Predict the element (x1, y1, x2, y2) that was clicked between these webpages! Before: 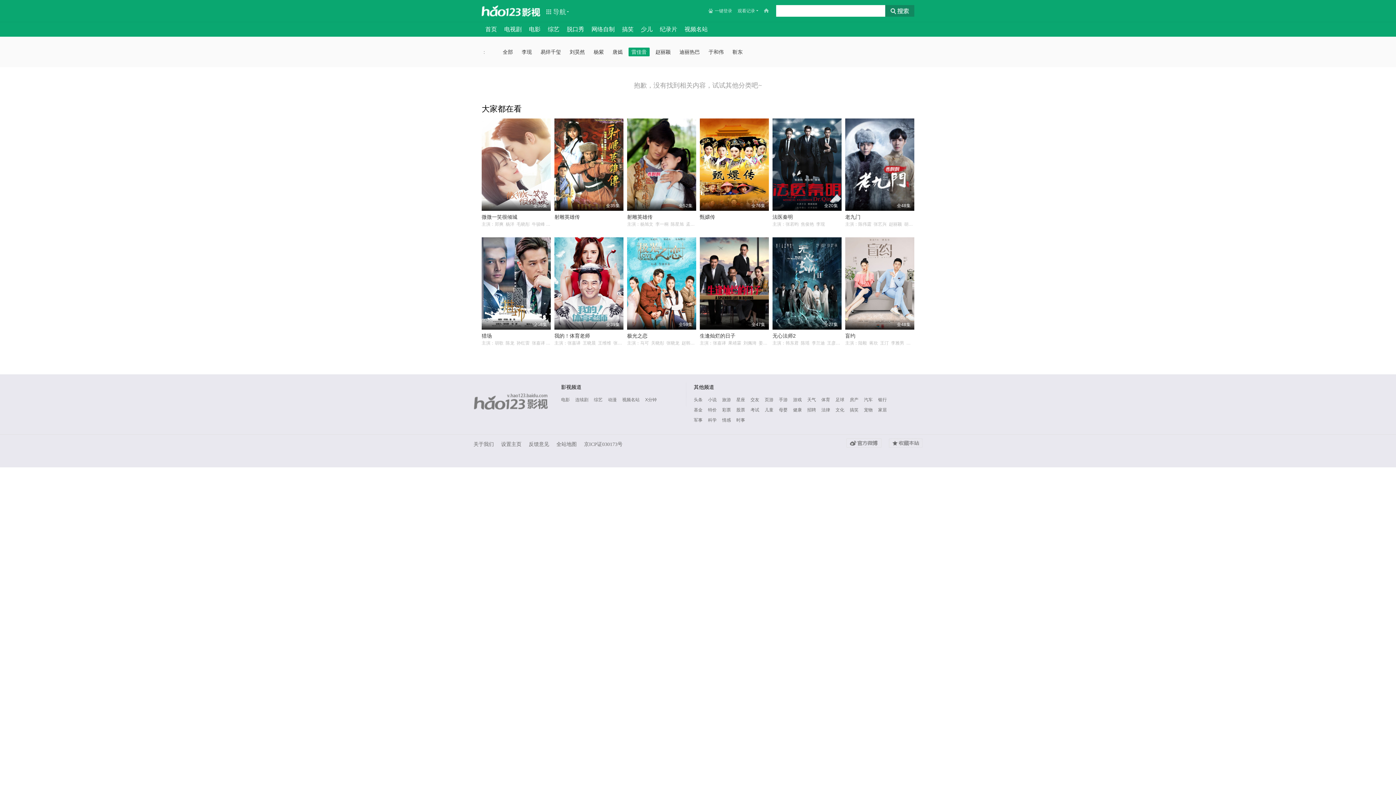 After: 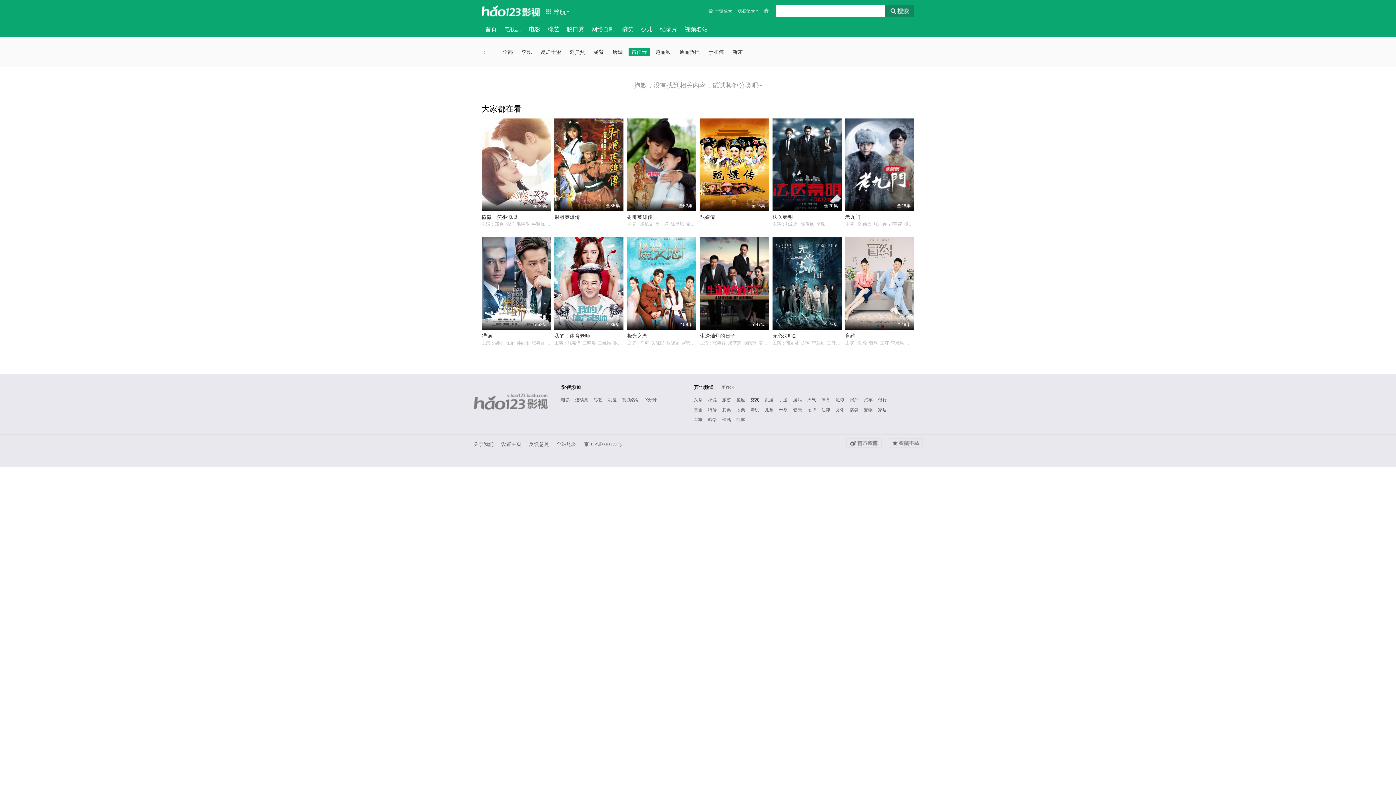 Action: label: 交友 bbox: (750, 396, 759, 403)